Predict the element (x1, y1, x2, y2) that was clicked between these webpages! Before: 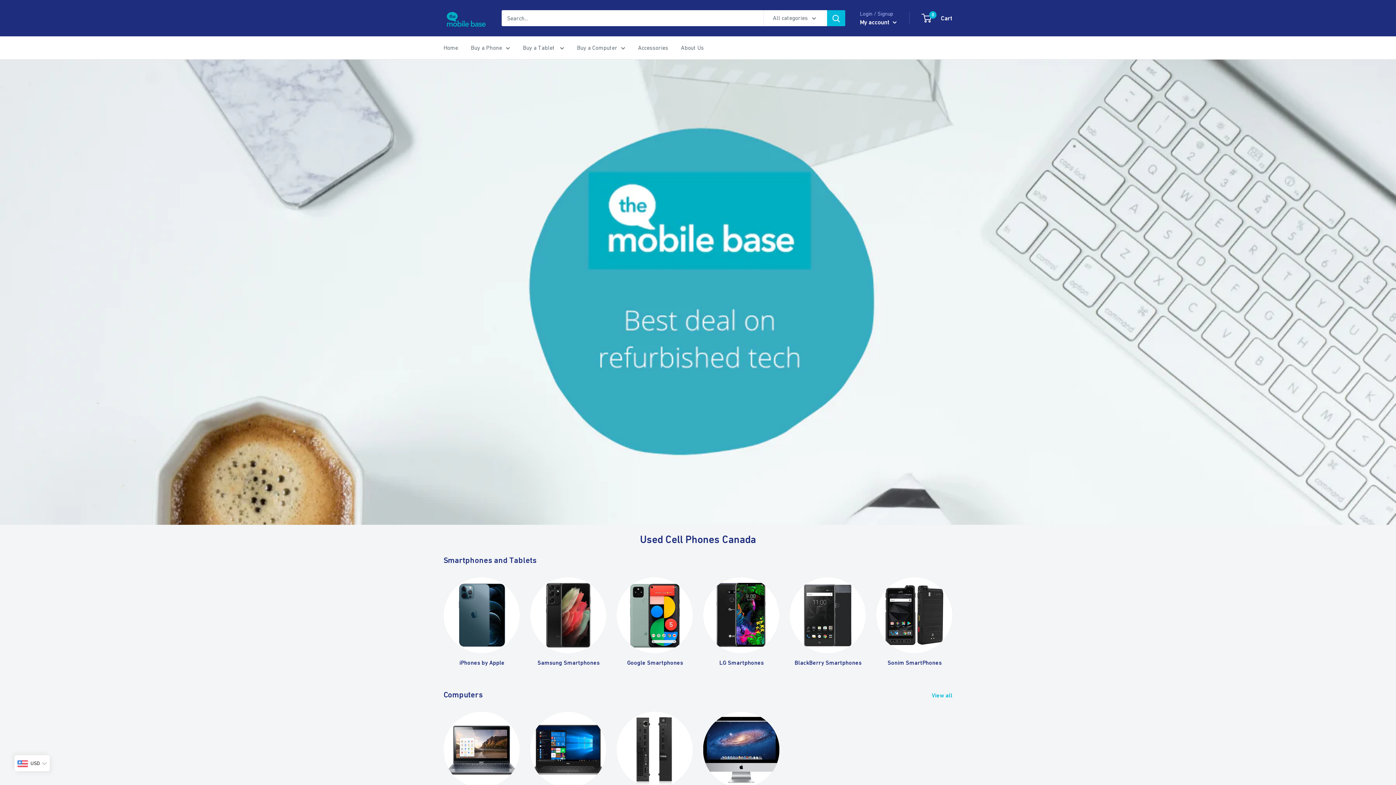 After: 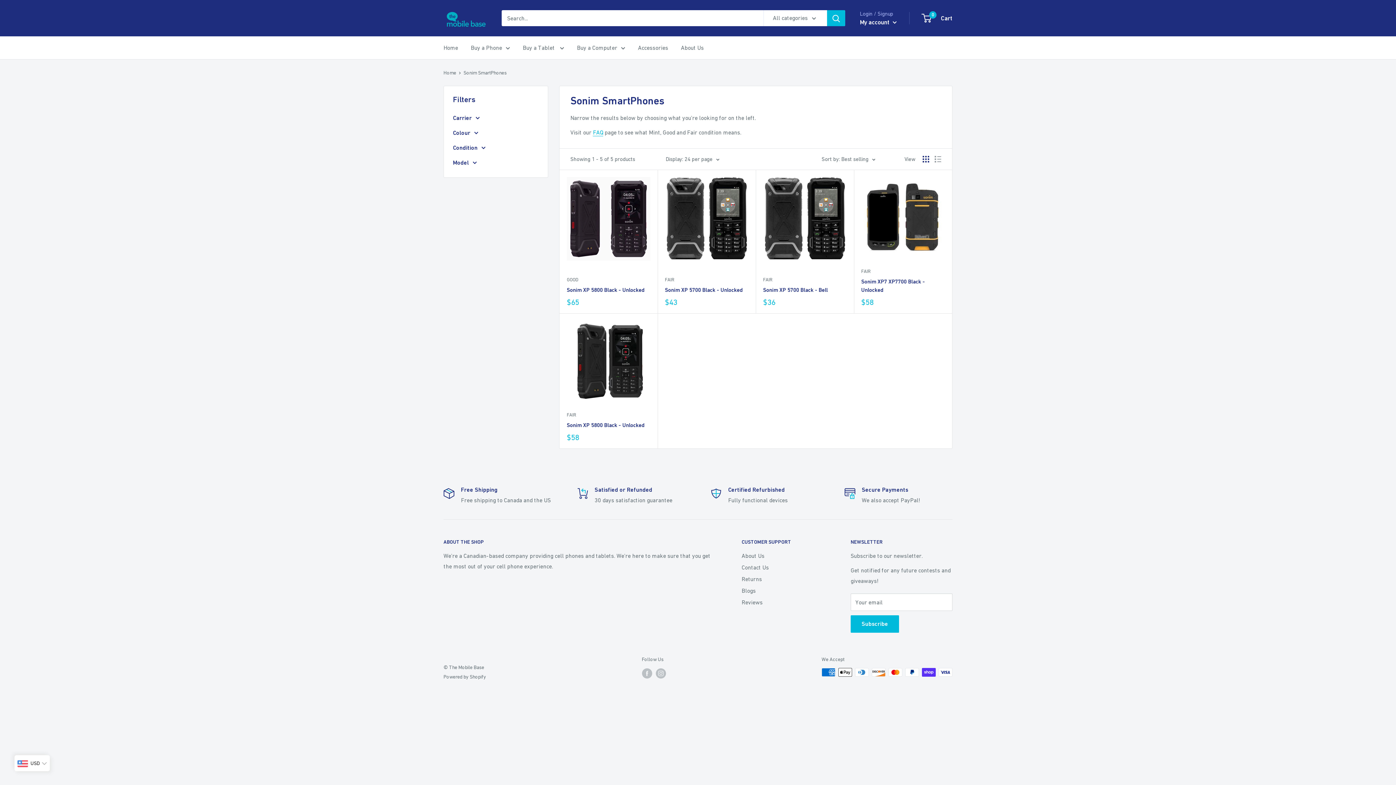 Action: label: Sonim SmartPhones  bbox: (871, 577, 957, 667)